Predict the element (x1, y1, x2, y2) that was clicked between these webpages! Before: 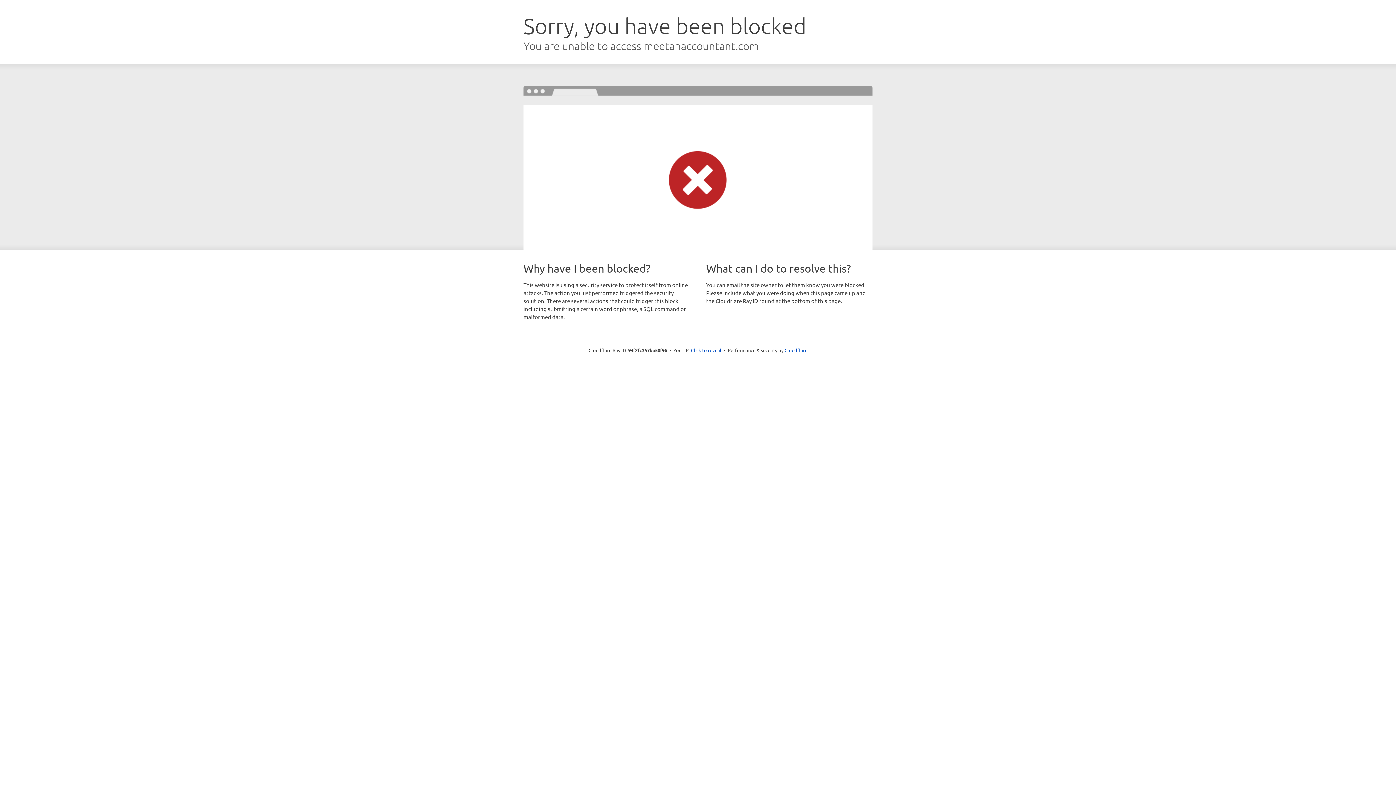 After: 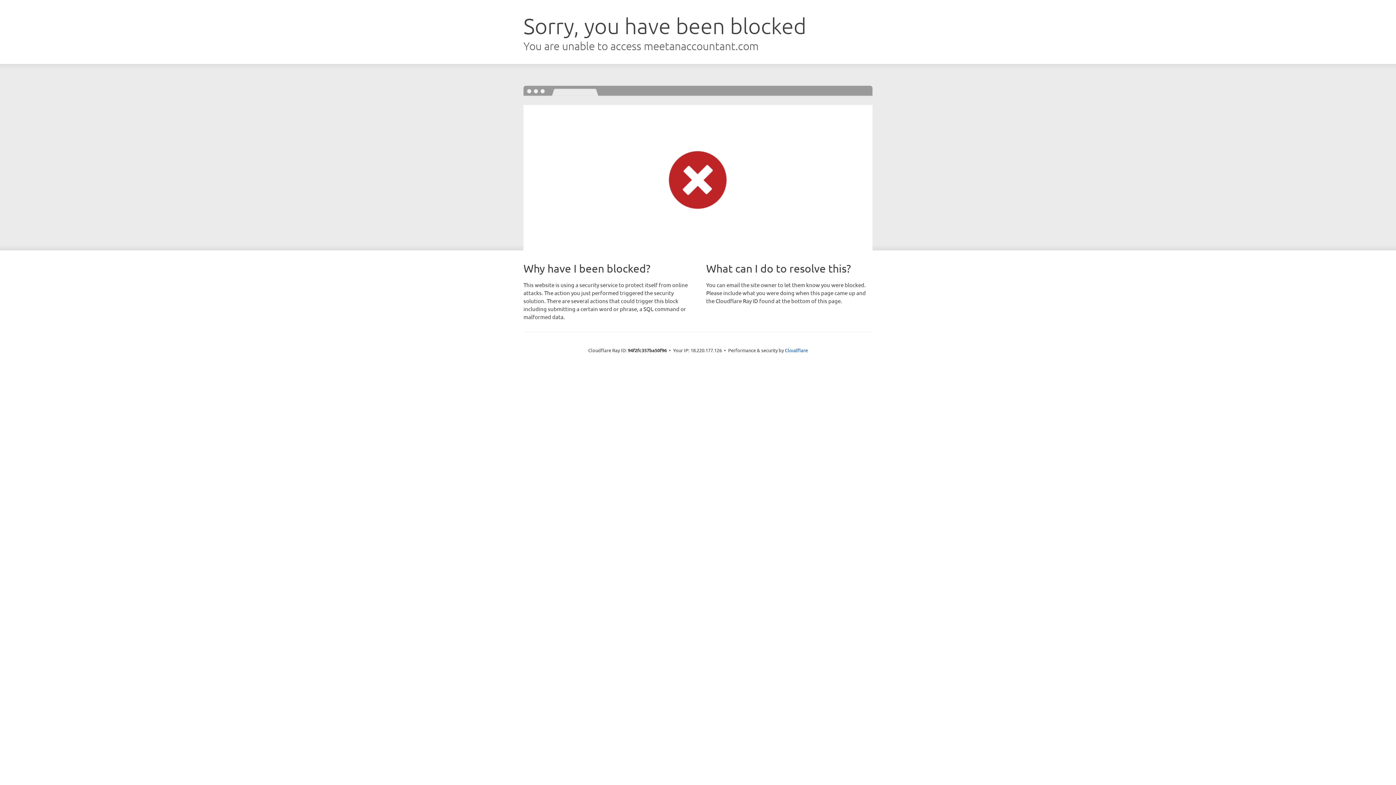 Action: label: Click to reveal bbox: (691, 346, 721, 353)